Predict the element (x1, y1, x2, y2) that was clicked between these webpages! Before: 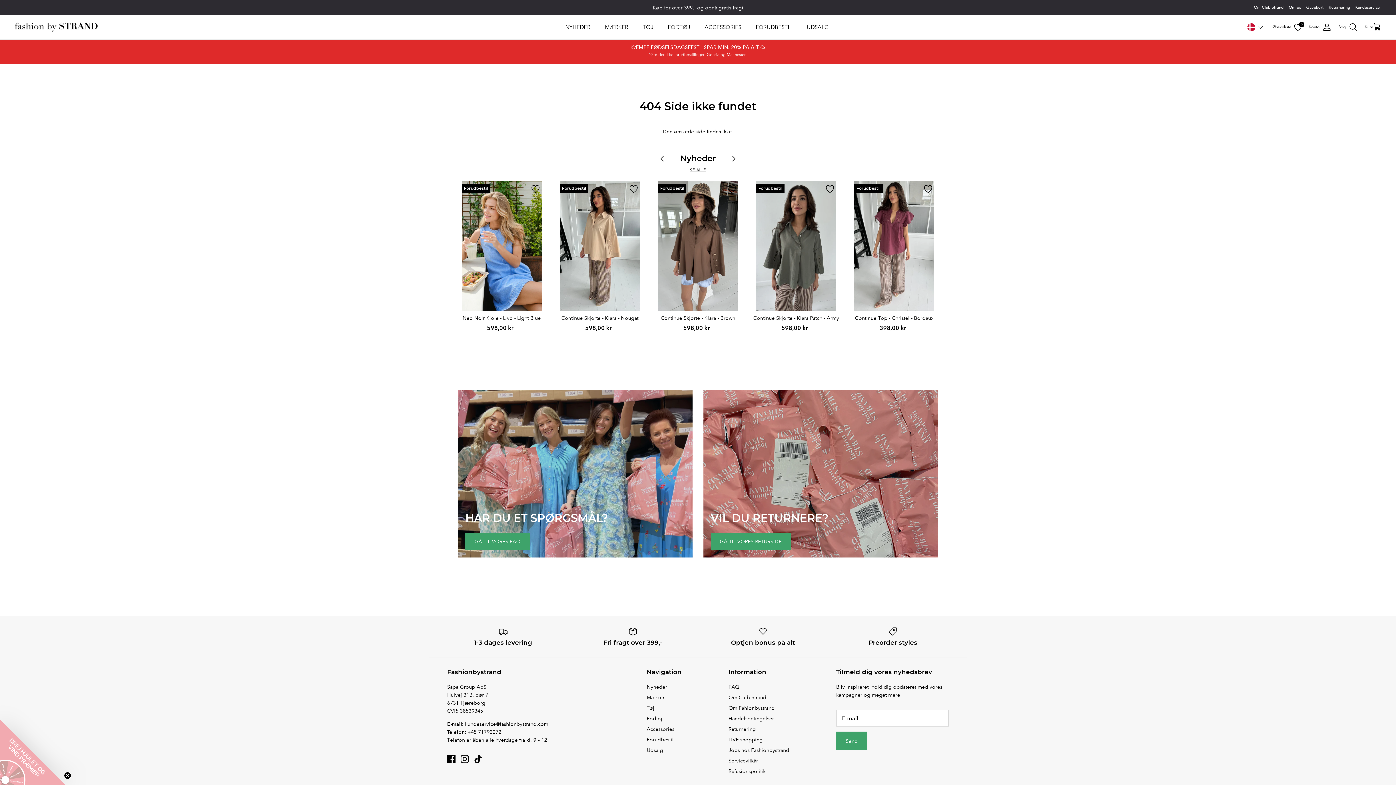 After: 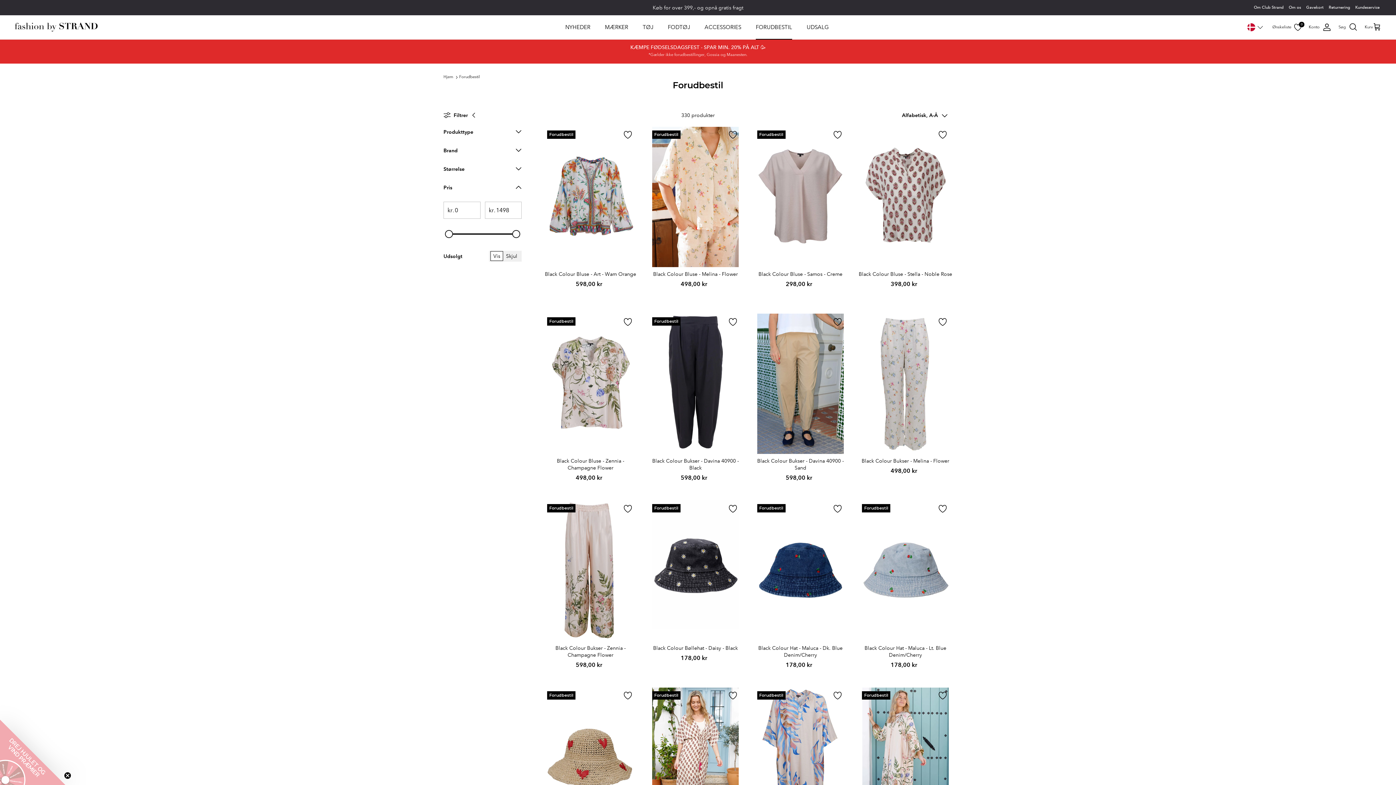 Action: label: Forudbestil bbox: (646, 736, 673, 743)